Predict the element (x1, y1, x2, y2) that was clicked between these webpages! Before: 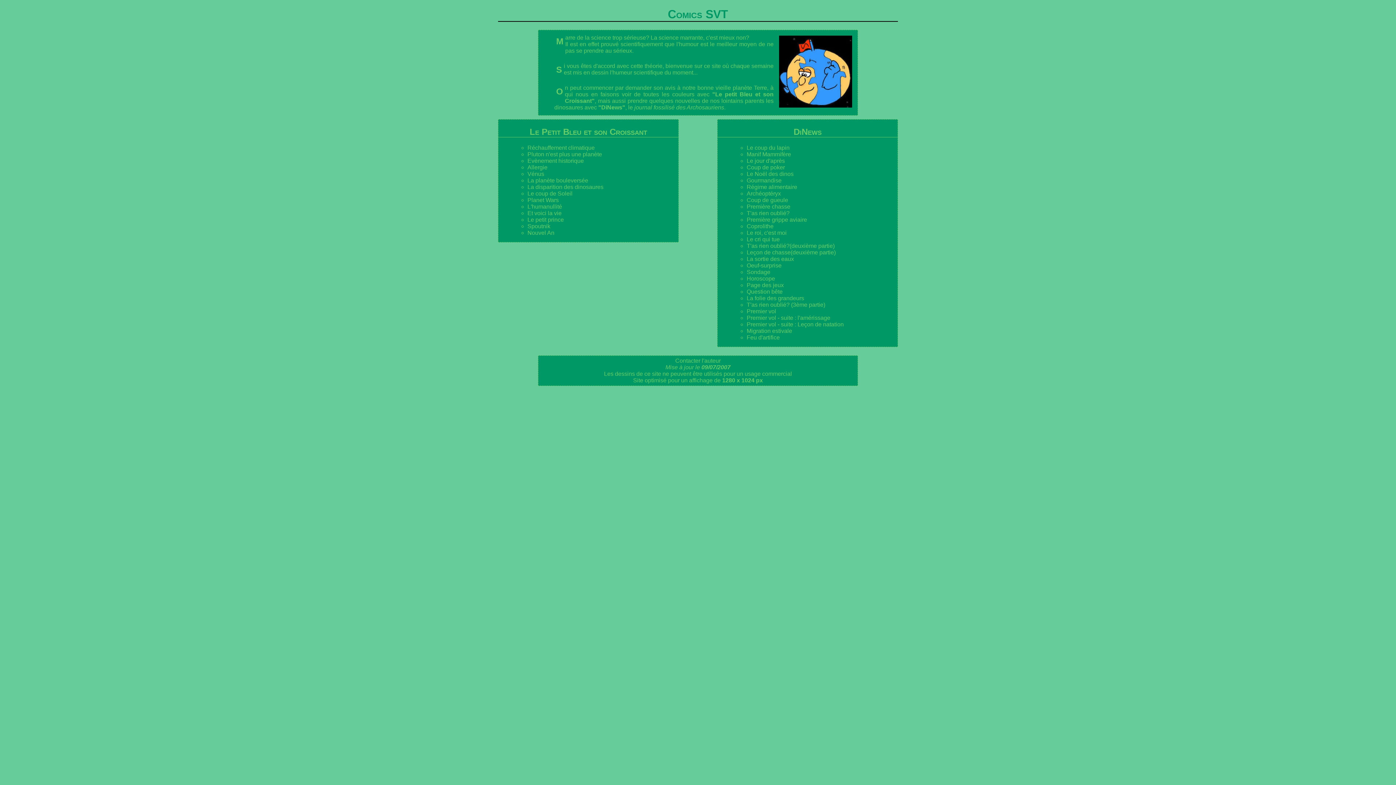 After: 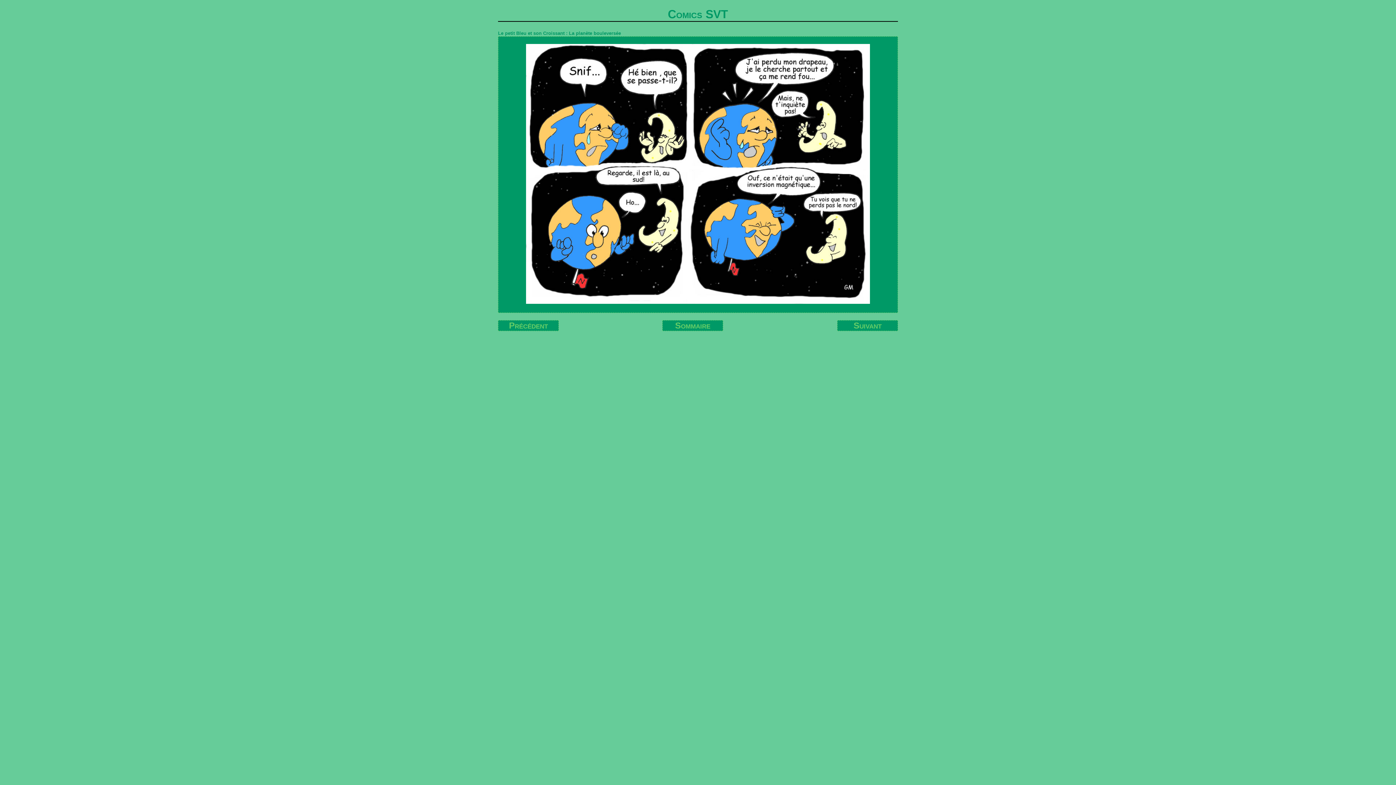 Action: bbox: (527, 177, 588, 183) label: La planète bouleversée